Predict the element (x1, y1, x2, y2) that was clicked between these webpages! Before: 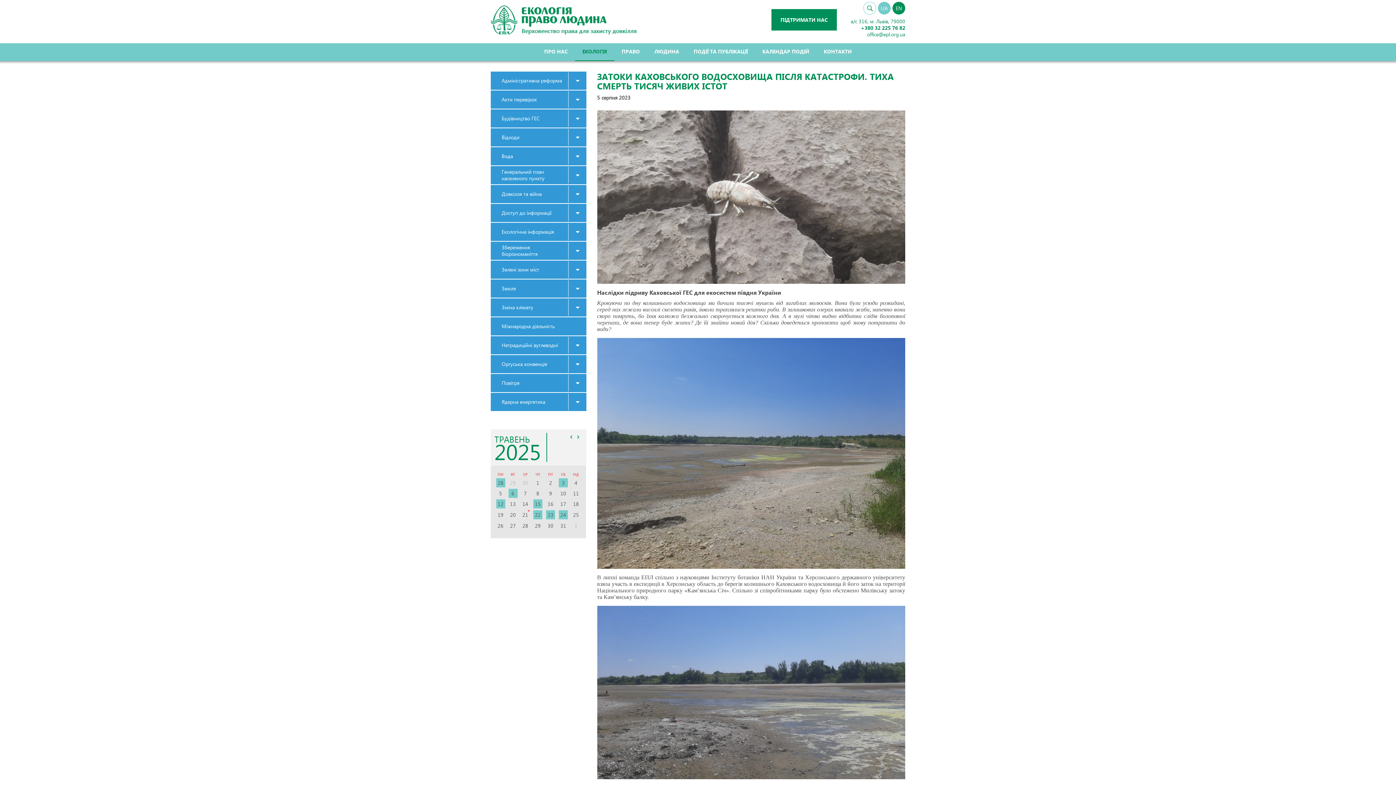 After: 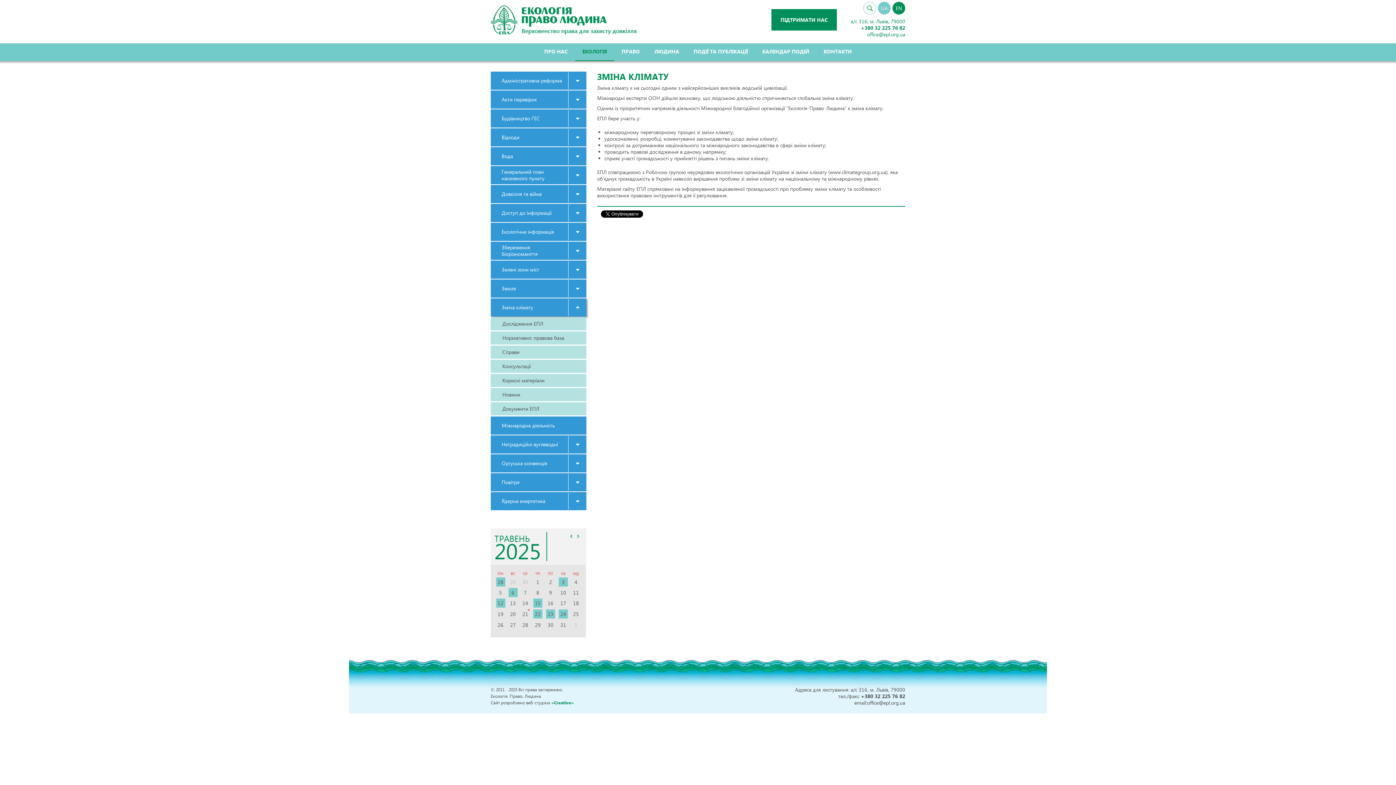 Action: bbox: (490, 298, 586, 316) label: Зміна клімату